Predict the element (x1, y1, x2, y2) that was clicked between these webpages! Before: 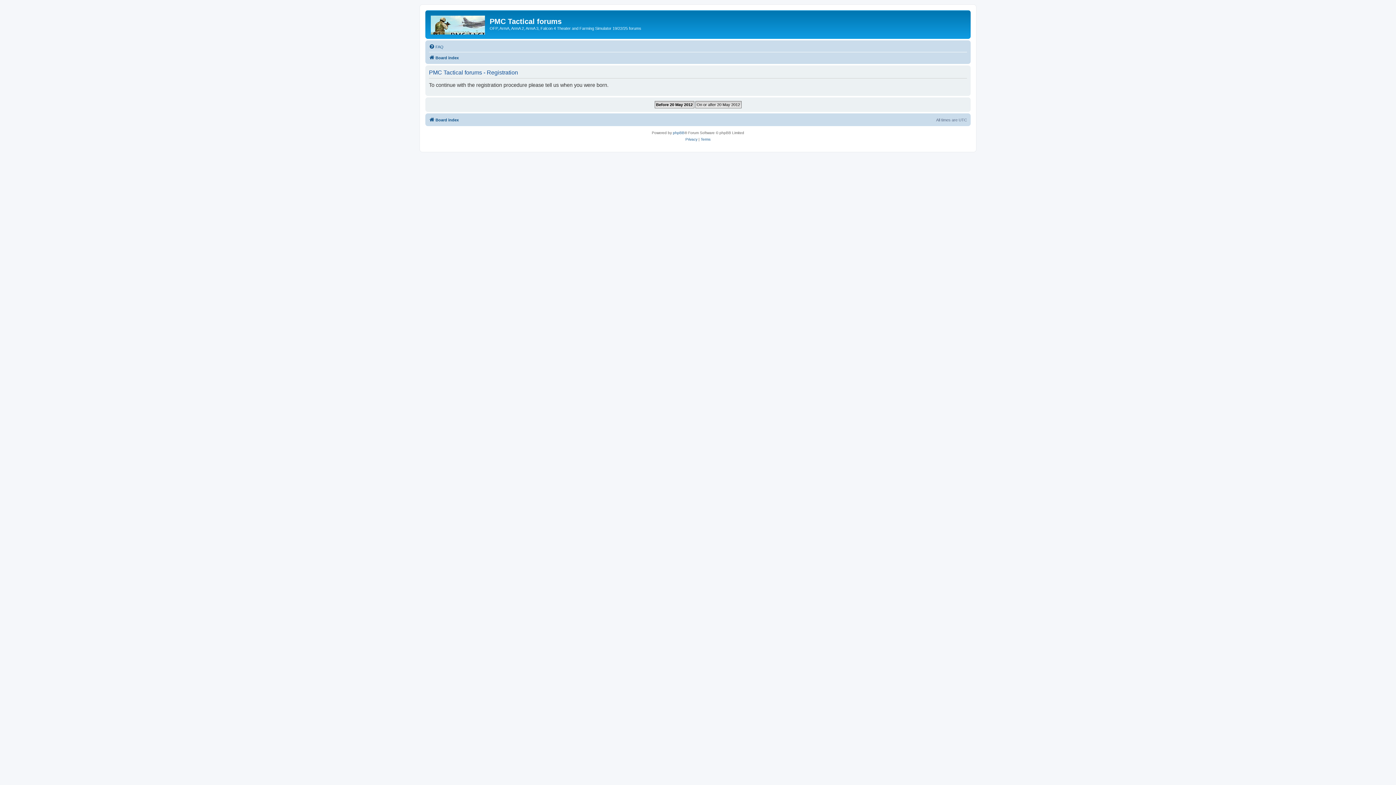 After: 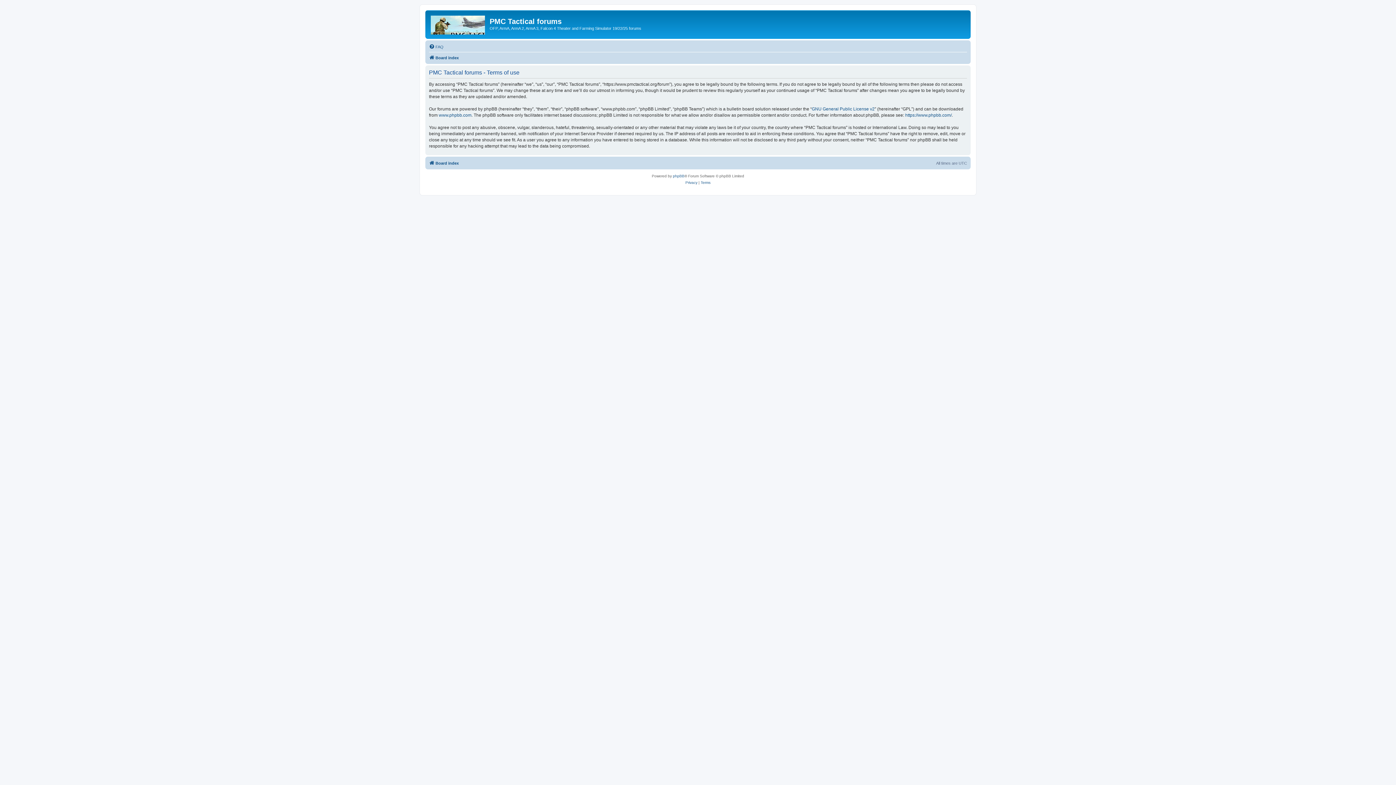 Action: label: Terms bbox: (700, 136, 710, 142)